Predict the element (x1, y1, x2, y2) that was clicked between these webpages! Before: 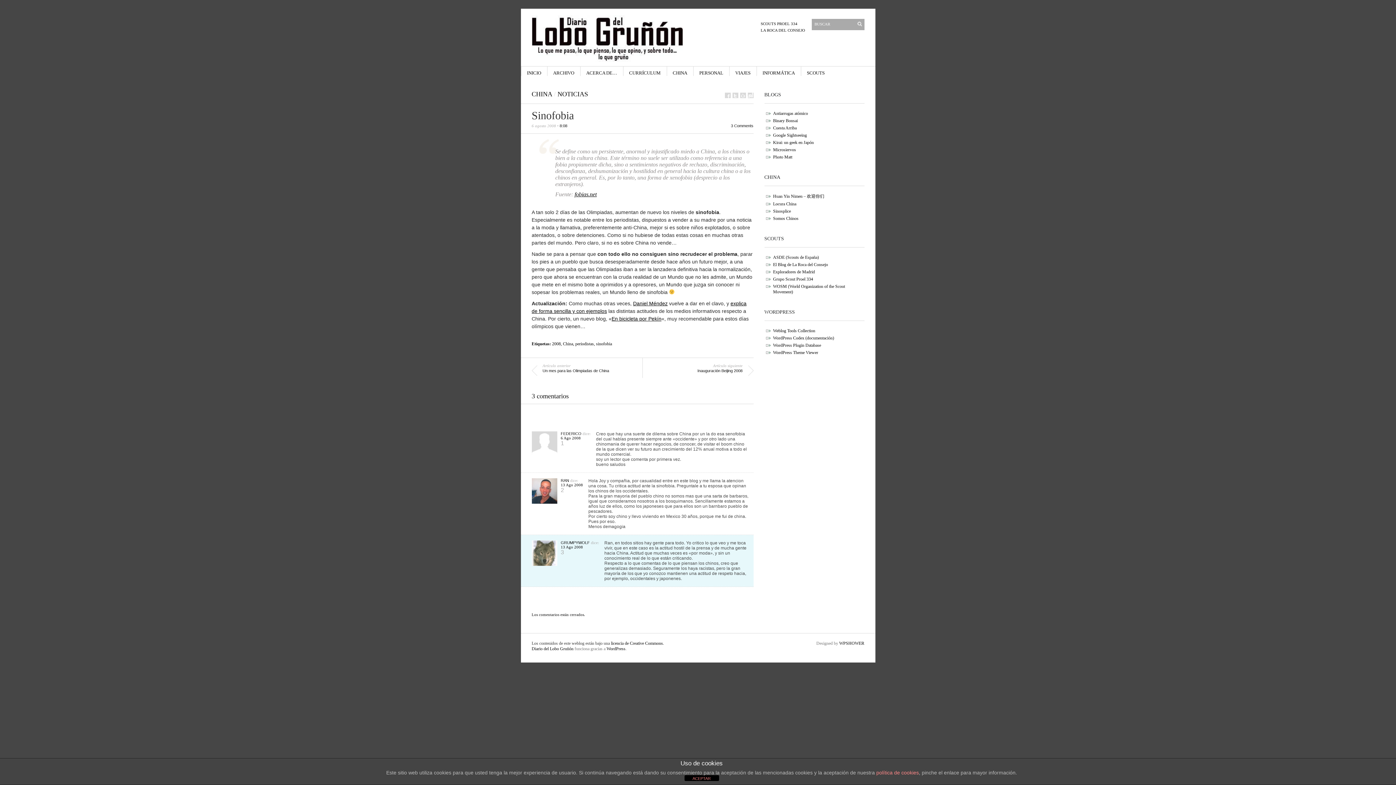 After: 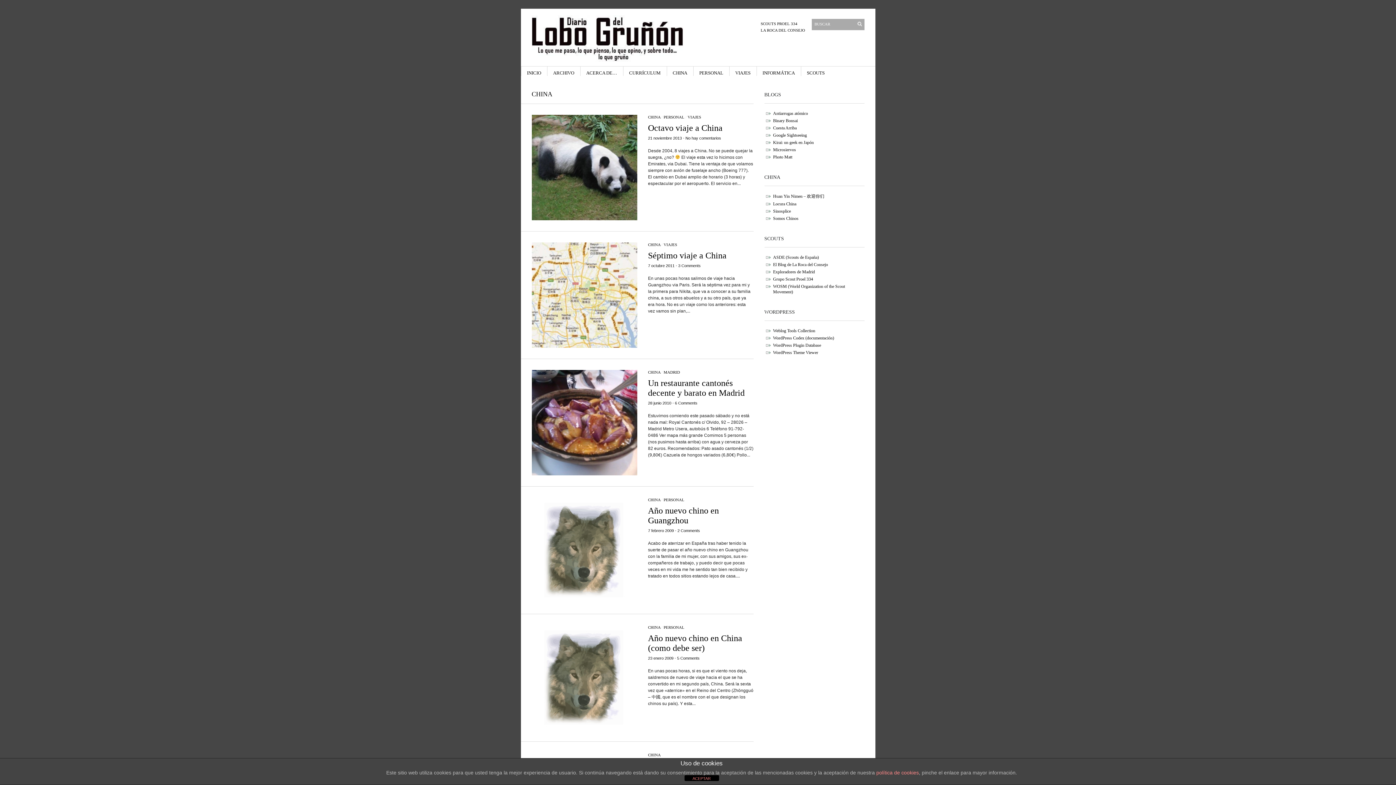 Action: label: CHINA bbox: (672, 66, 687, 76)